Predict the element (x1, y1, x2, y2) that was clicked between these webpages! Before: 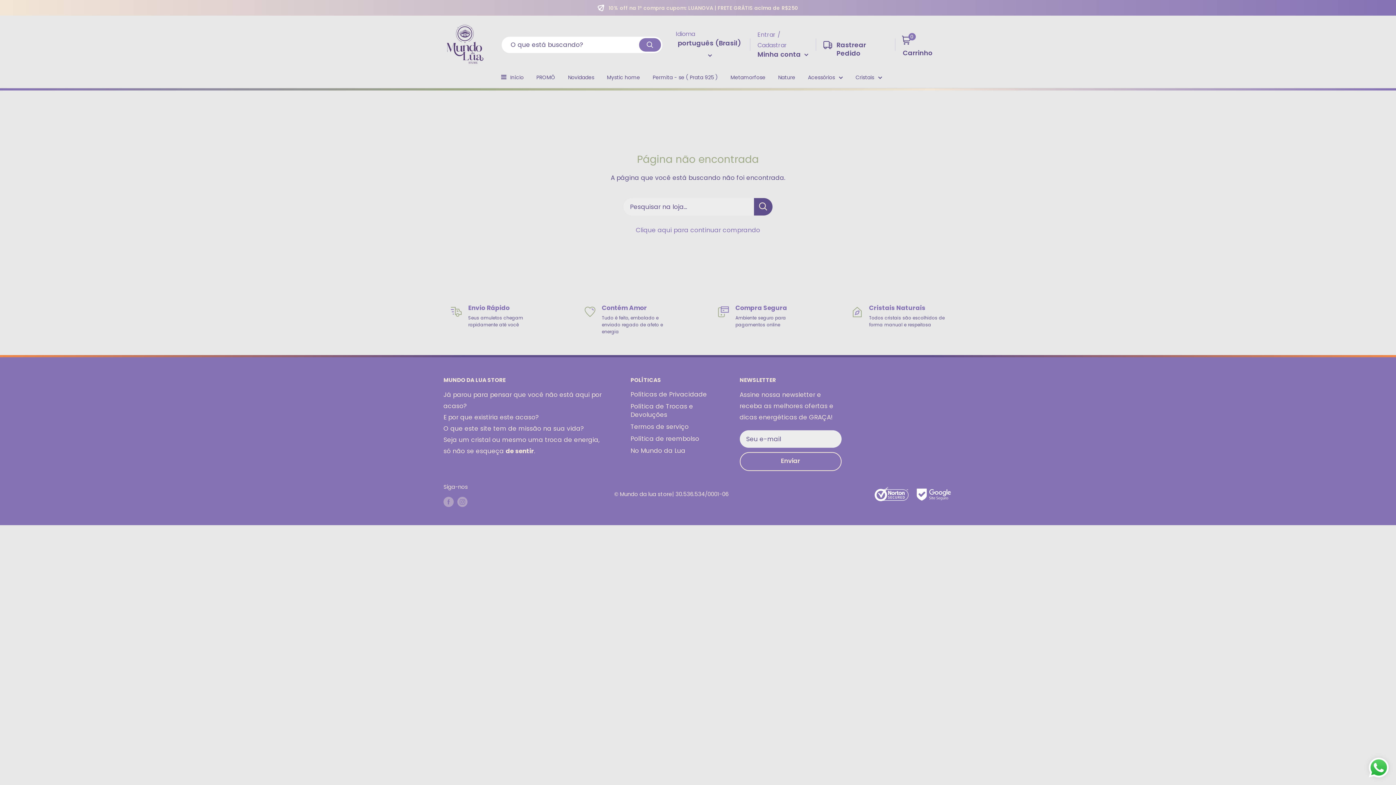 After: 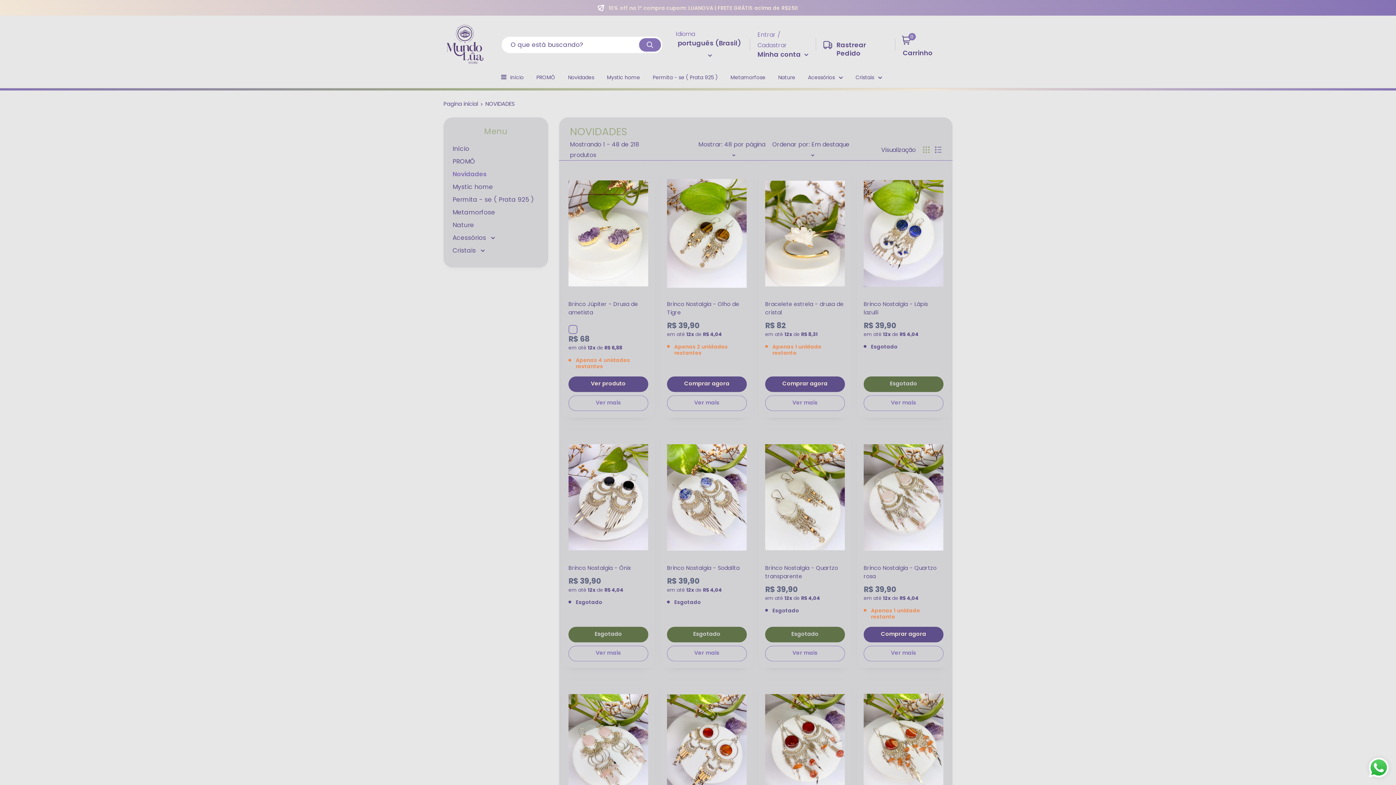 Action: bbox: (568, 72, 594, 82) label: Novidades